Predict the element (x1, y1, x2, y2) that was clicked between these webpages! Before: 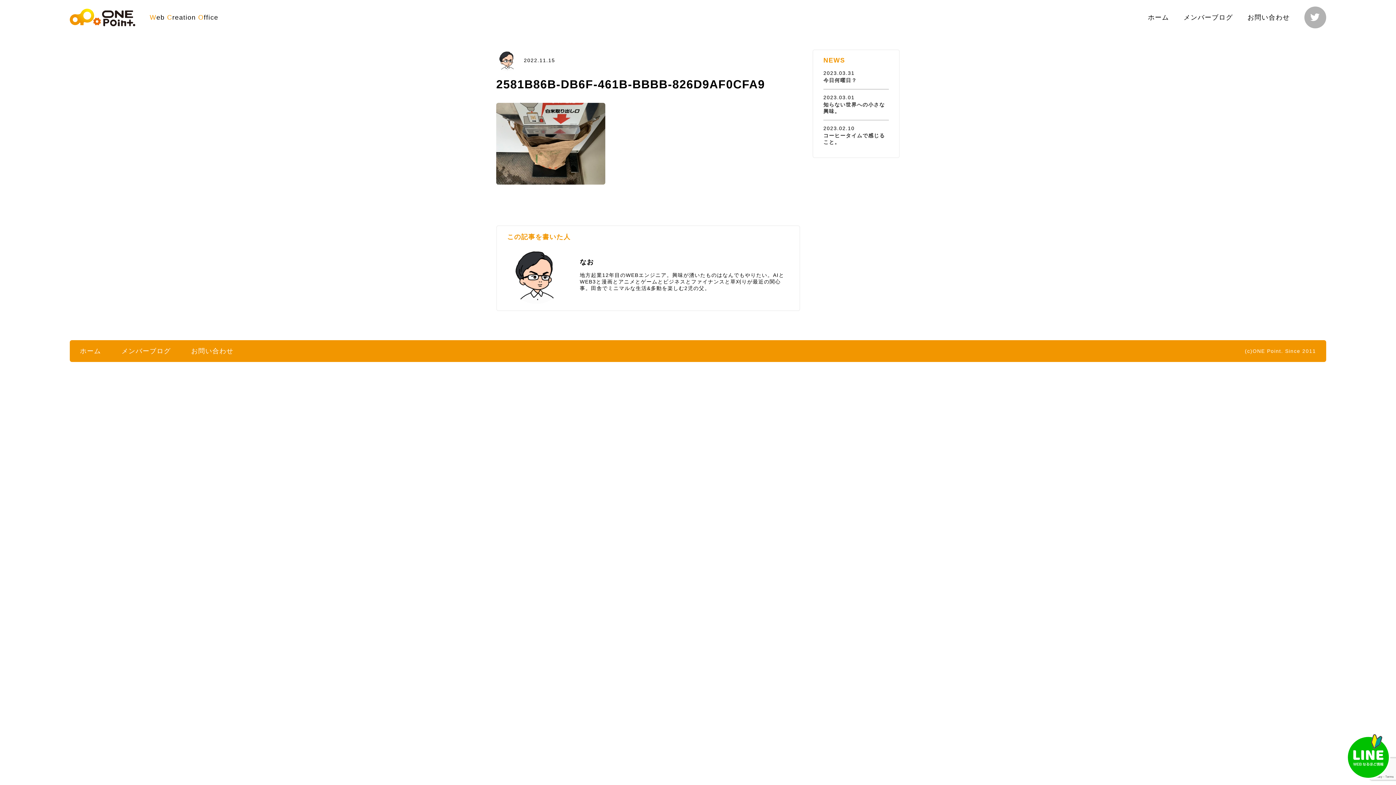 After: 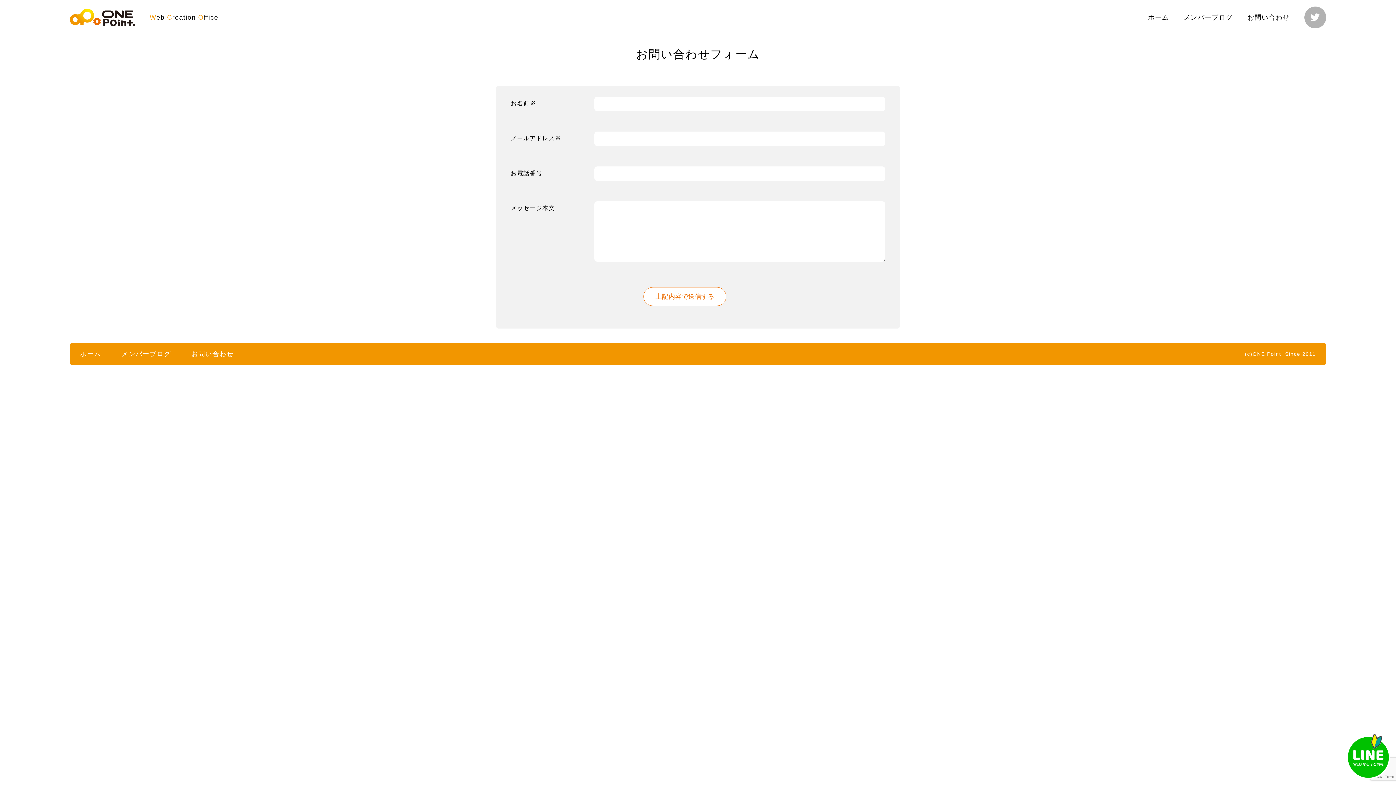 Action: label: お問い合わせ bbox: (1247, 13, 1290, 21)